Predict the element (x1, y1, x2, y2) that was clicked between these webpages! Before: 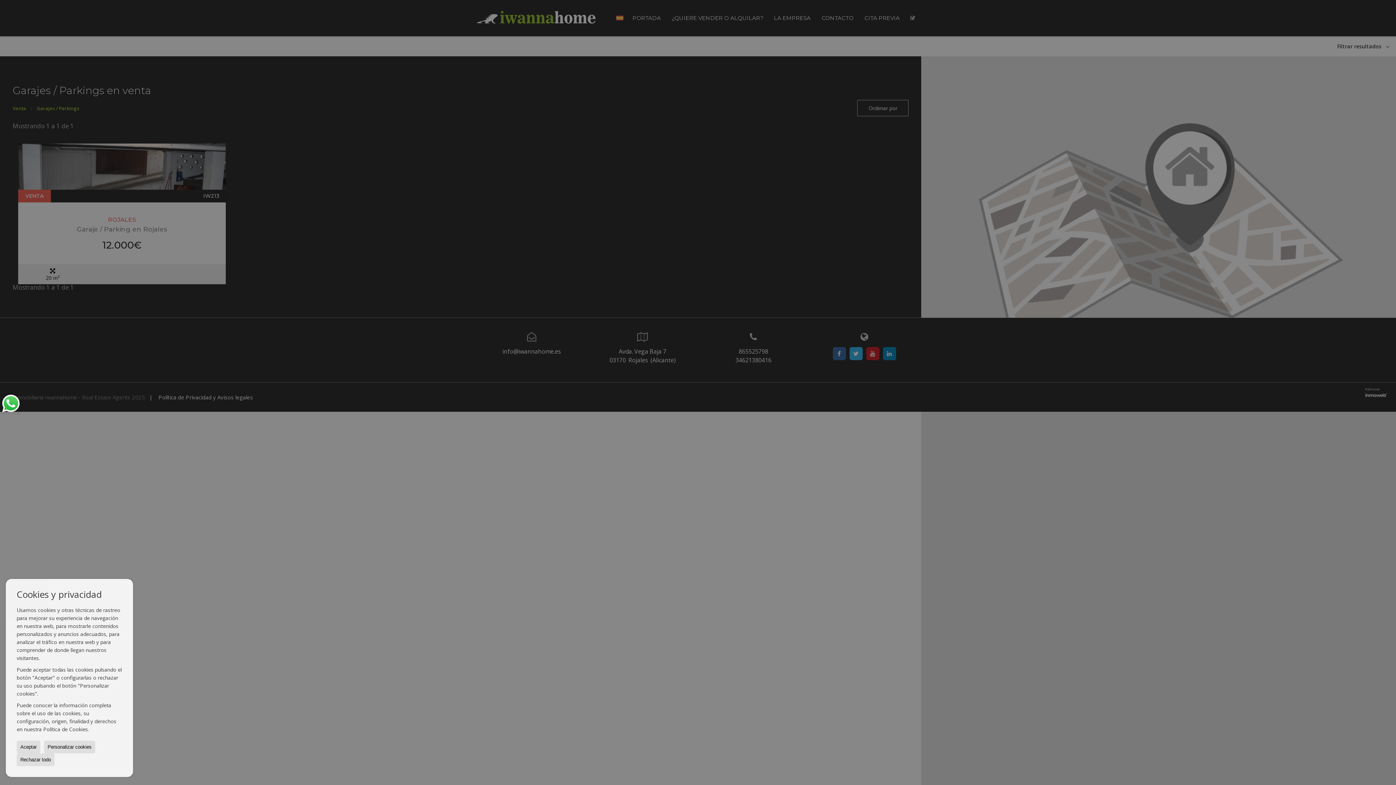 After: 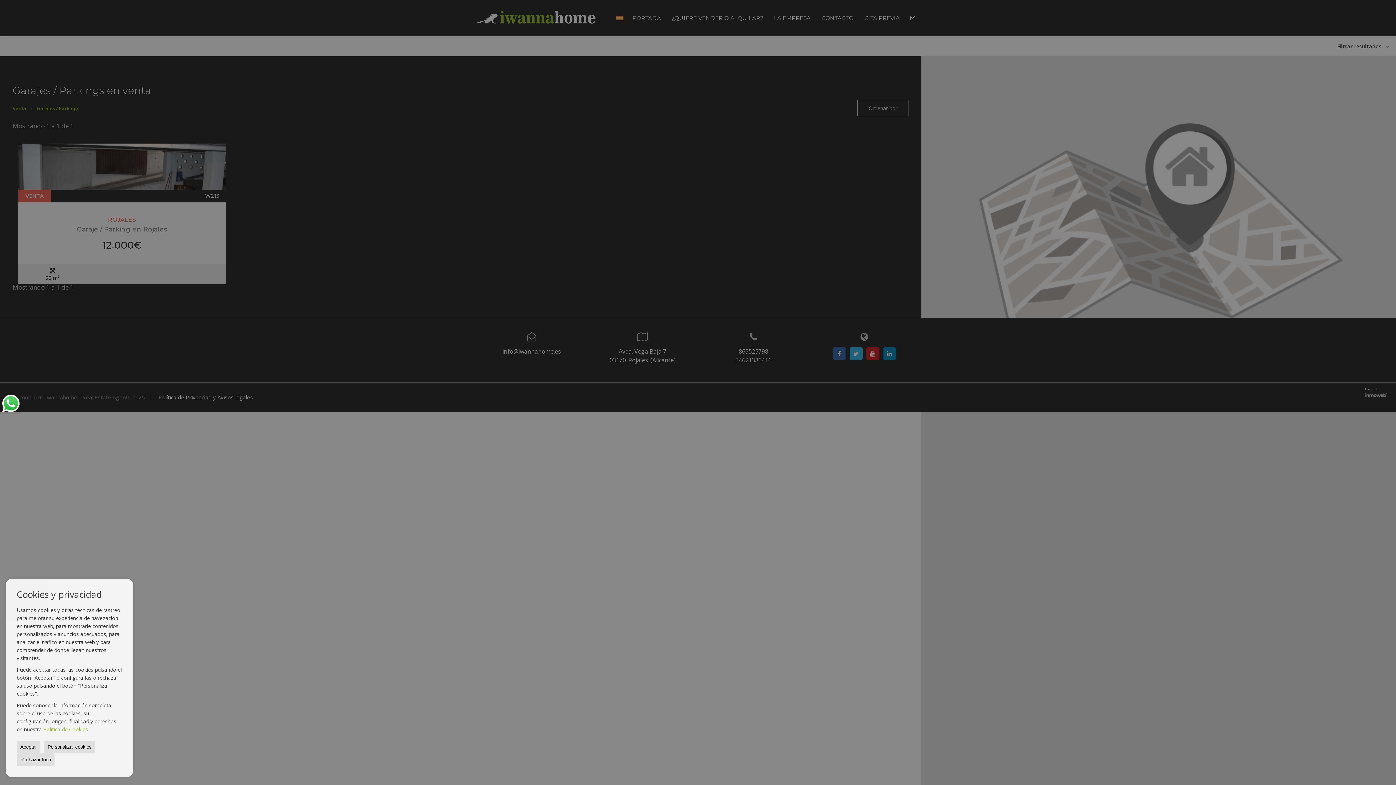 Action: bbox: (43, 726, 88, 733) label: Política de Cookies